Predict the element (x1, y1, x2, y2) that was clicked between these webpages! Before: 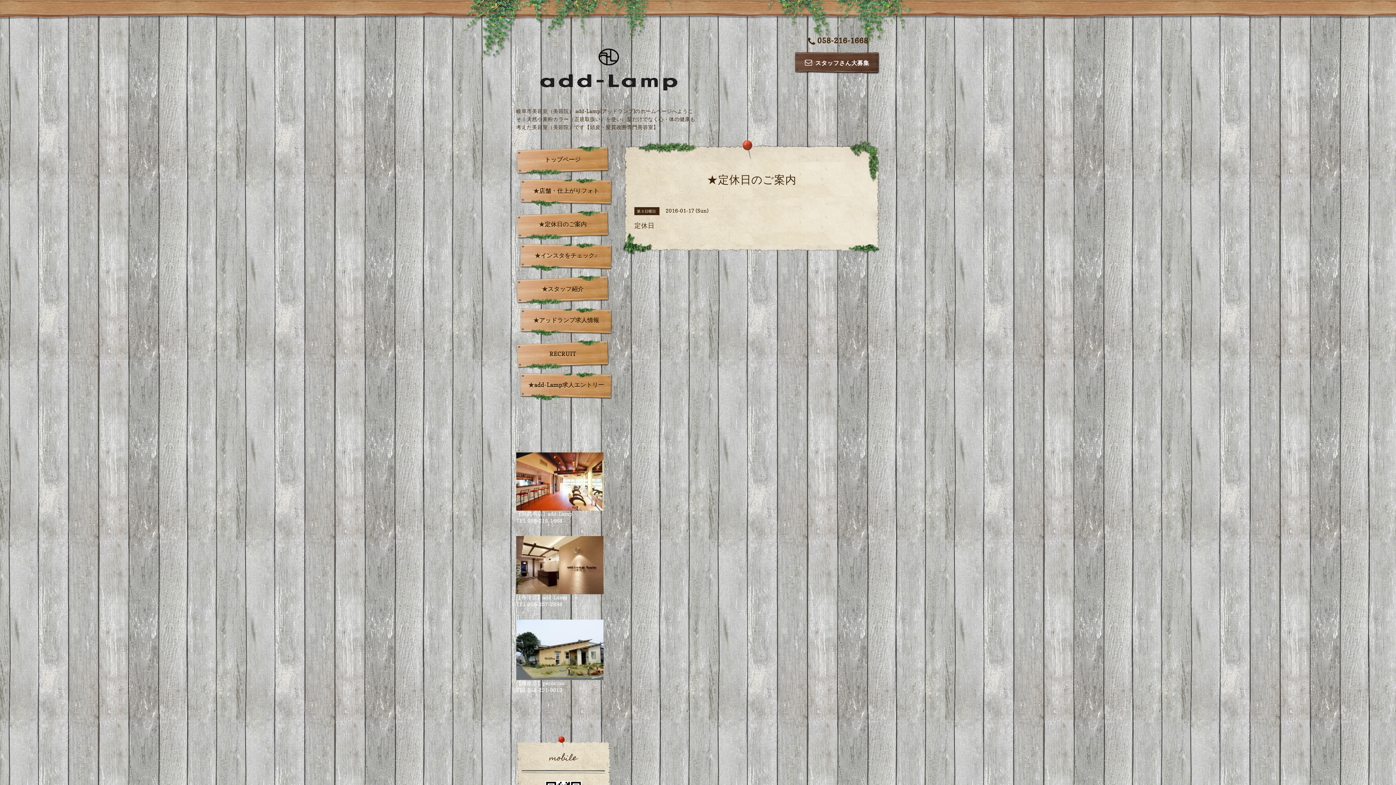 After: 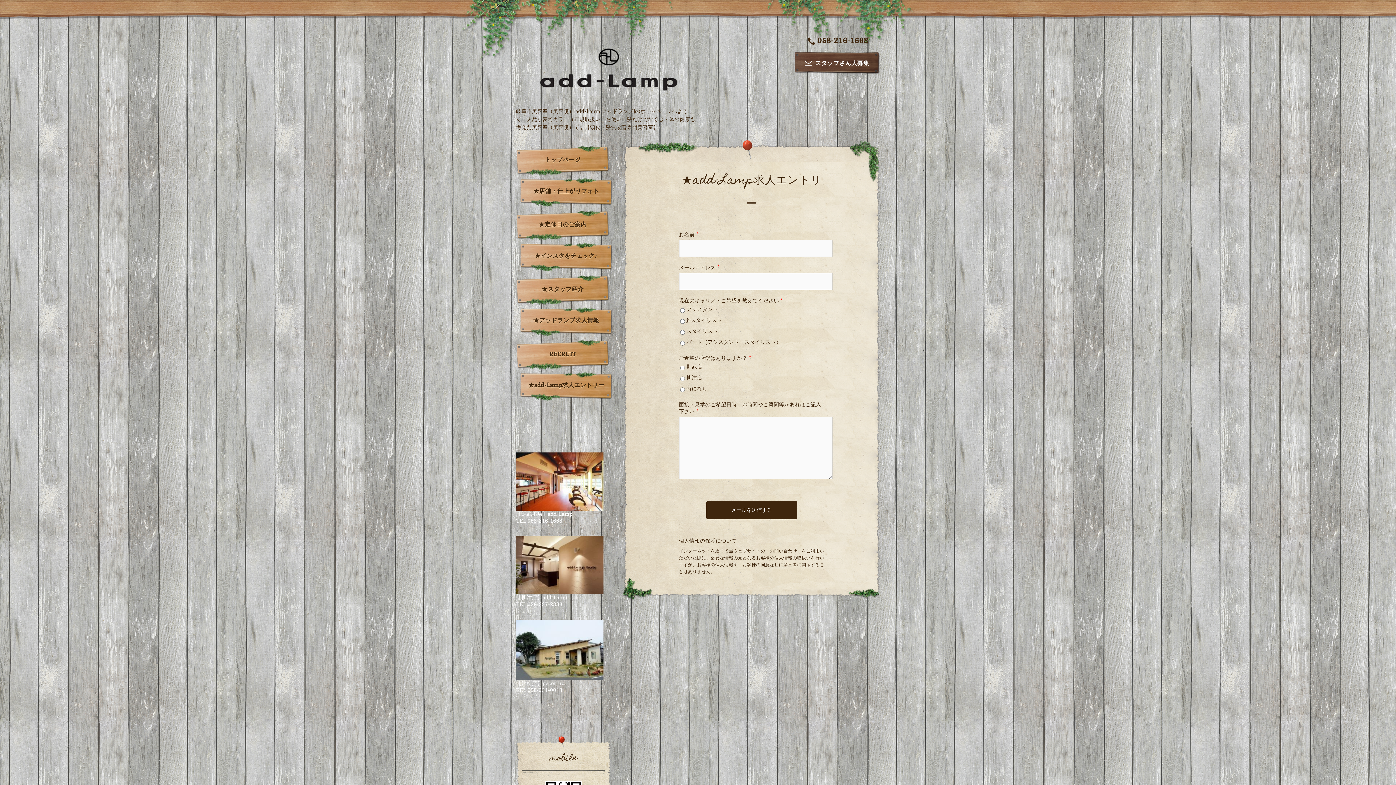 Action: bbox: (520, 371, 612, 400) label: ★add-Lamp求人エントリー